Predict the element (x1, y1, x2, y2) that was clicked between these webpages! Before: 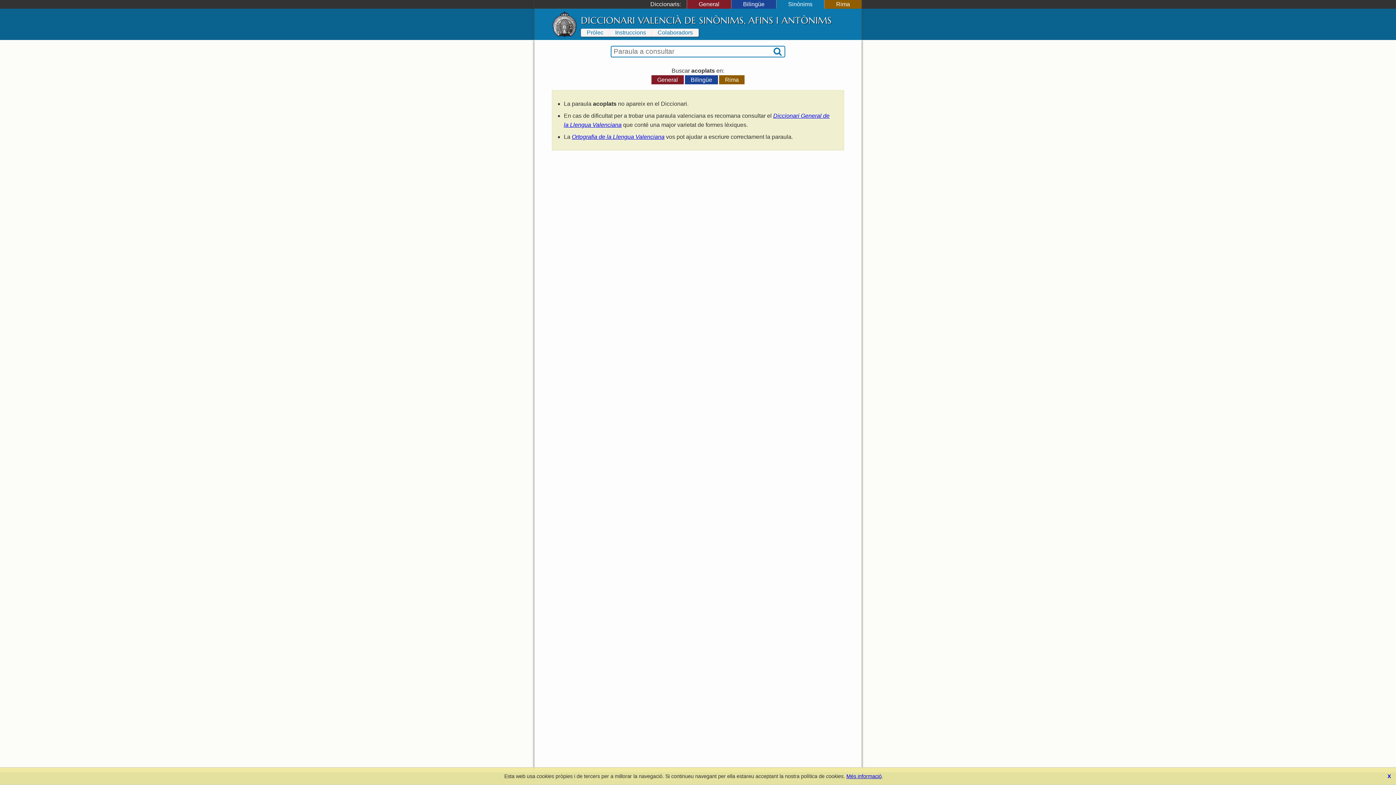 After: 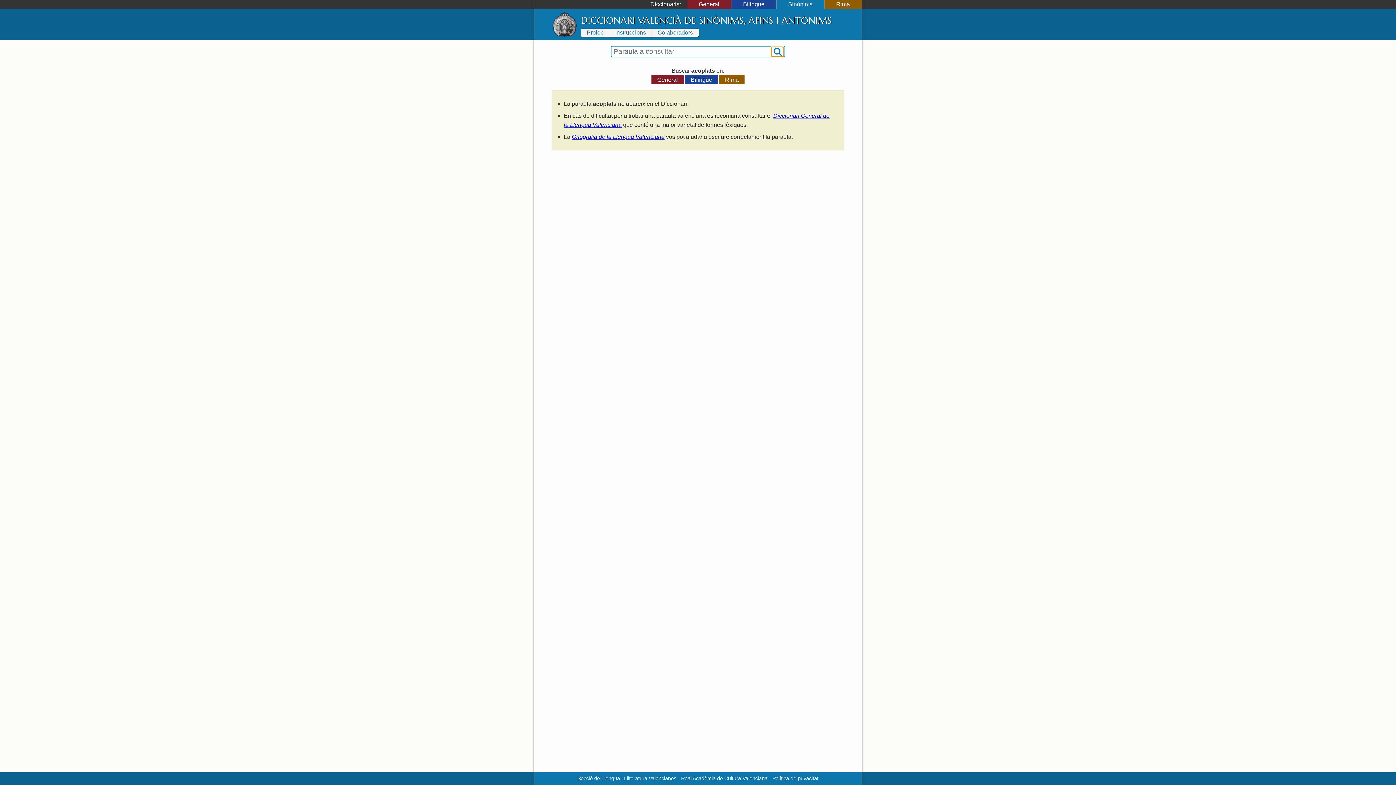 Action: bbox: (771, 46, 783, 56)